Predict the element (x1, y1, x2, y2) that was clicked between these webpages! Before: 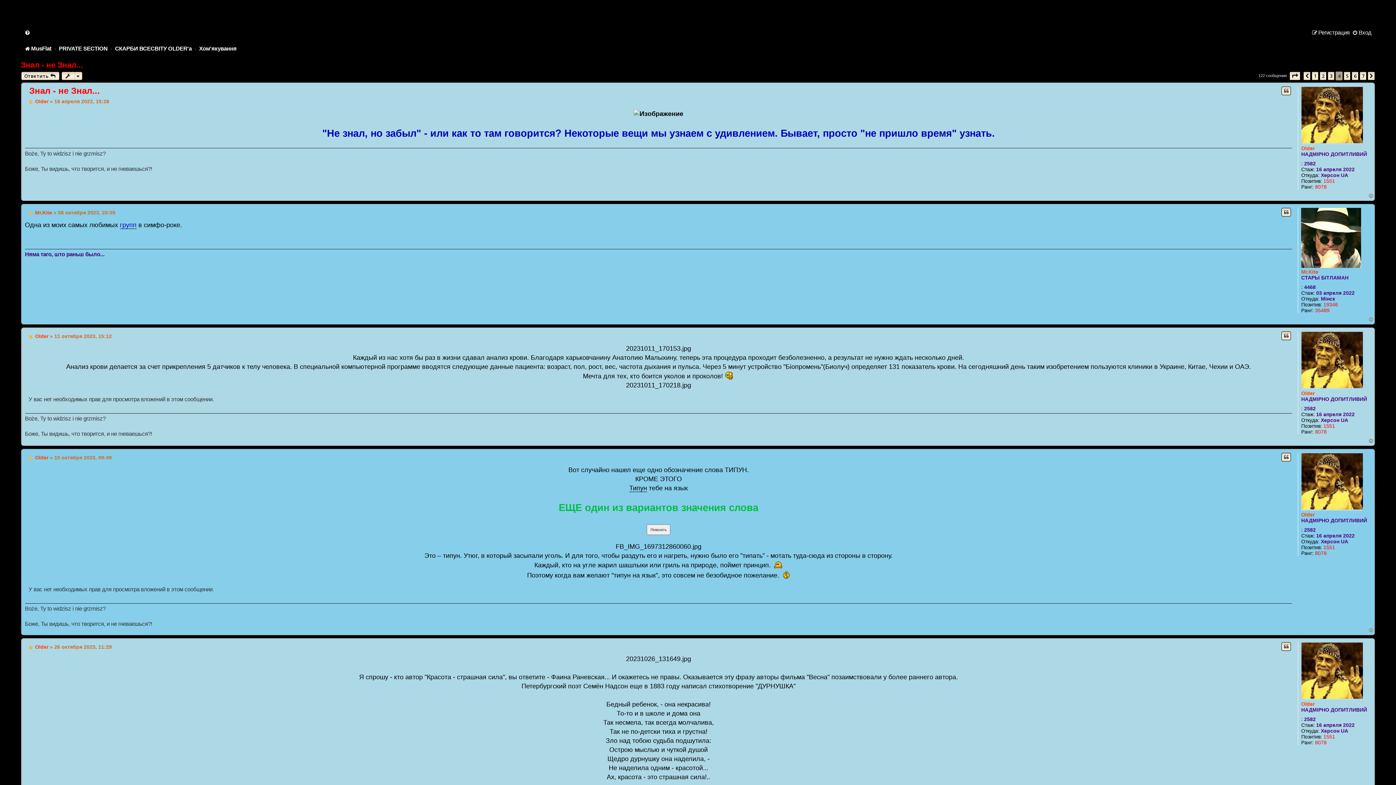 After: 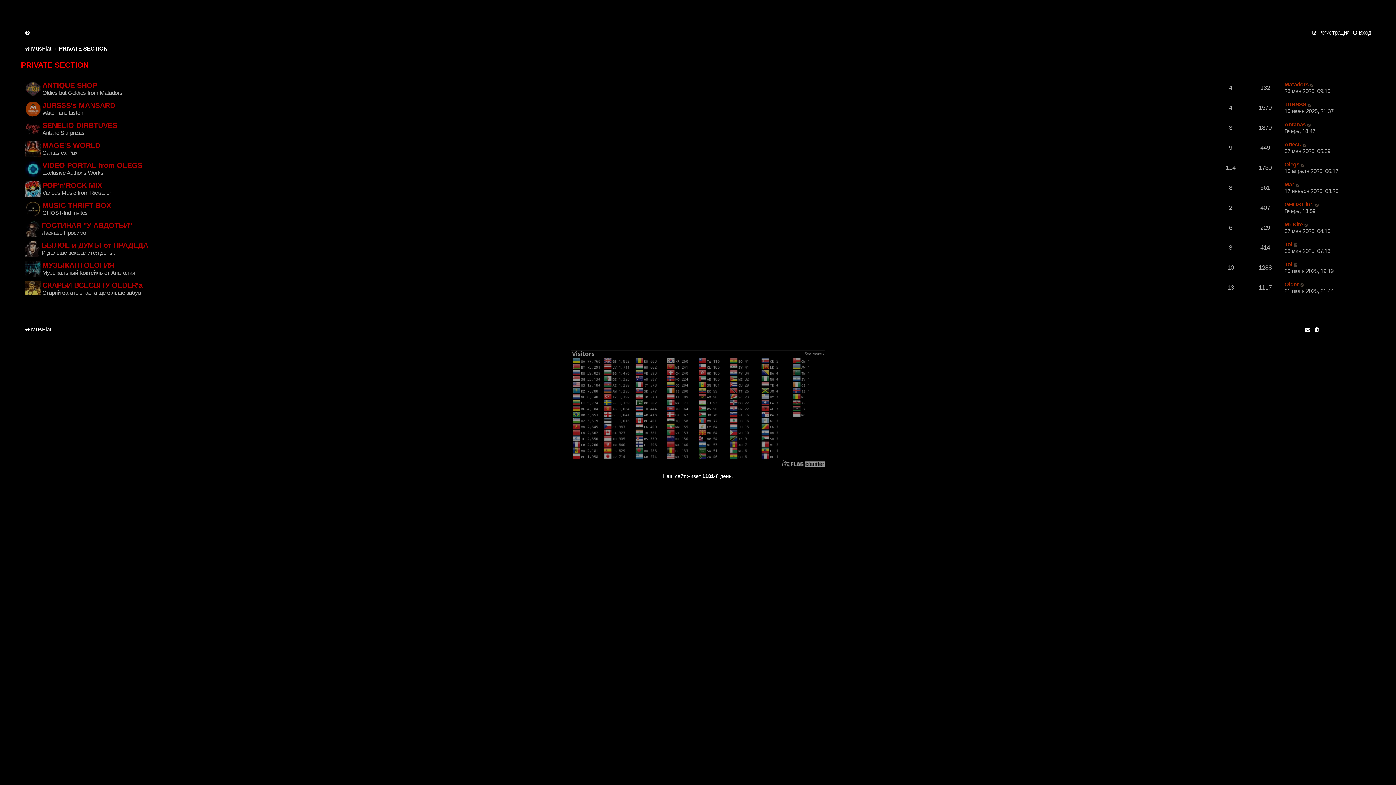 Action: bbox: (58, 45, 107, 51) label: PRIVATE SECTION